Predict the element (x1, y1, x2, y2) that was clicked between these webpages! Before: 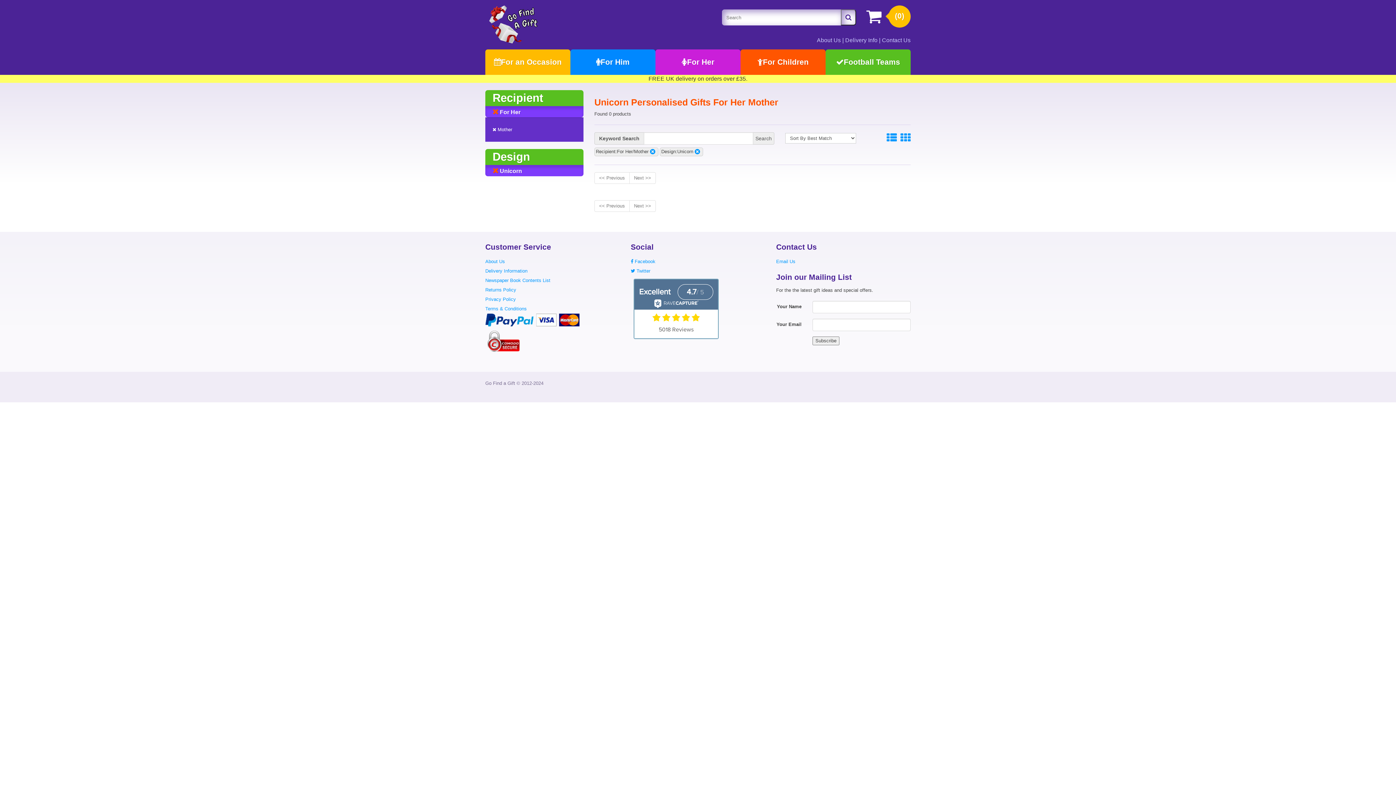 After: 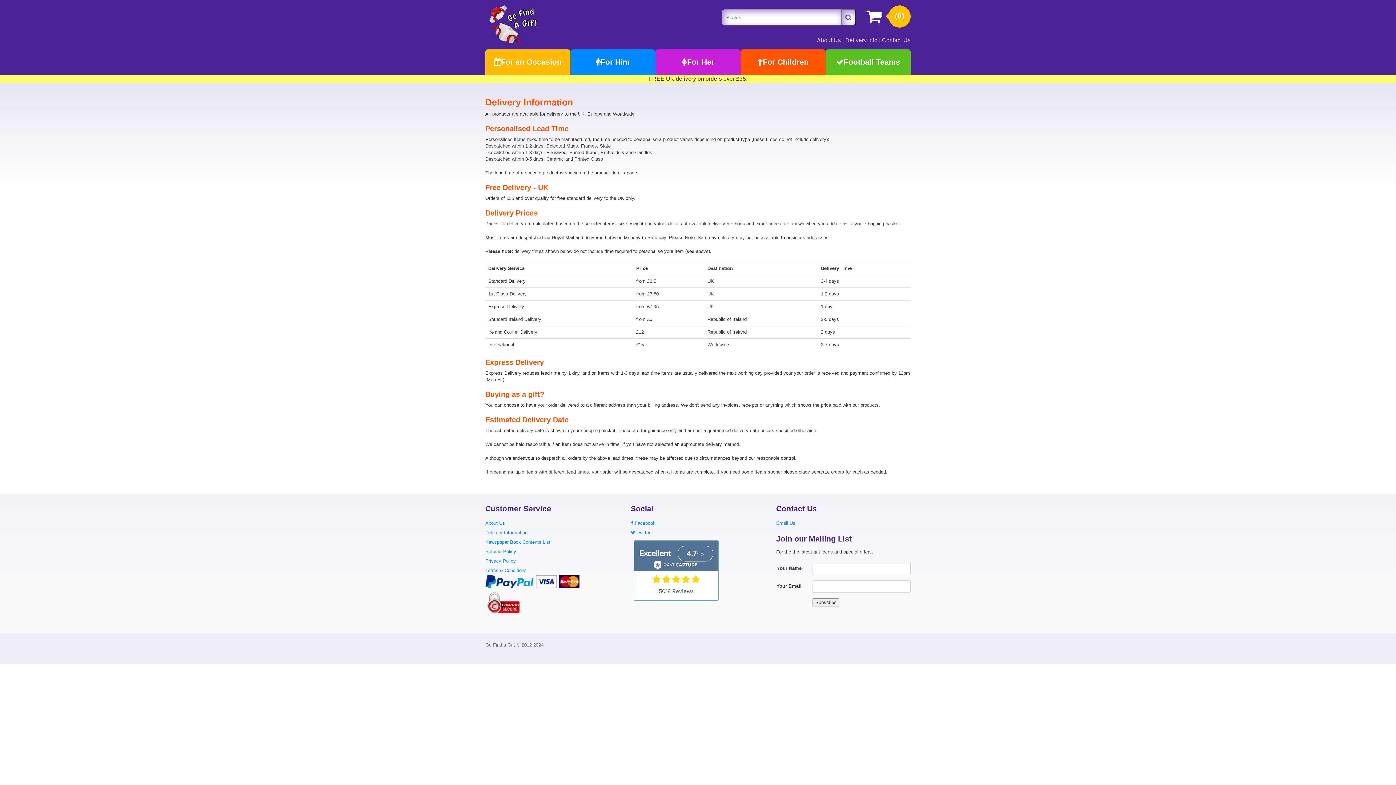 Action: label: Delivery Info bbox: (845, 37, 877, 43)